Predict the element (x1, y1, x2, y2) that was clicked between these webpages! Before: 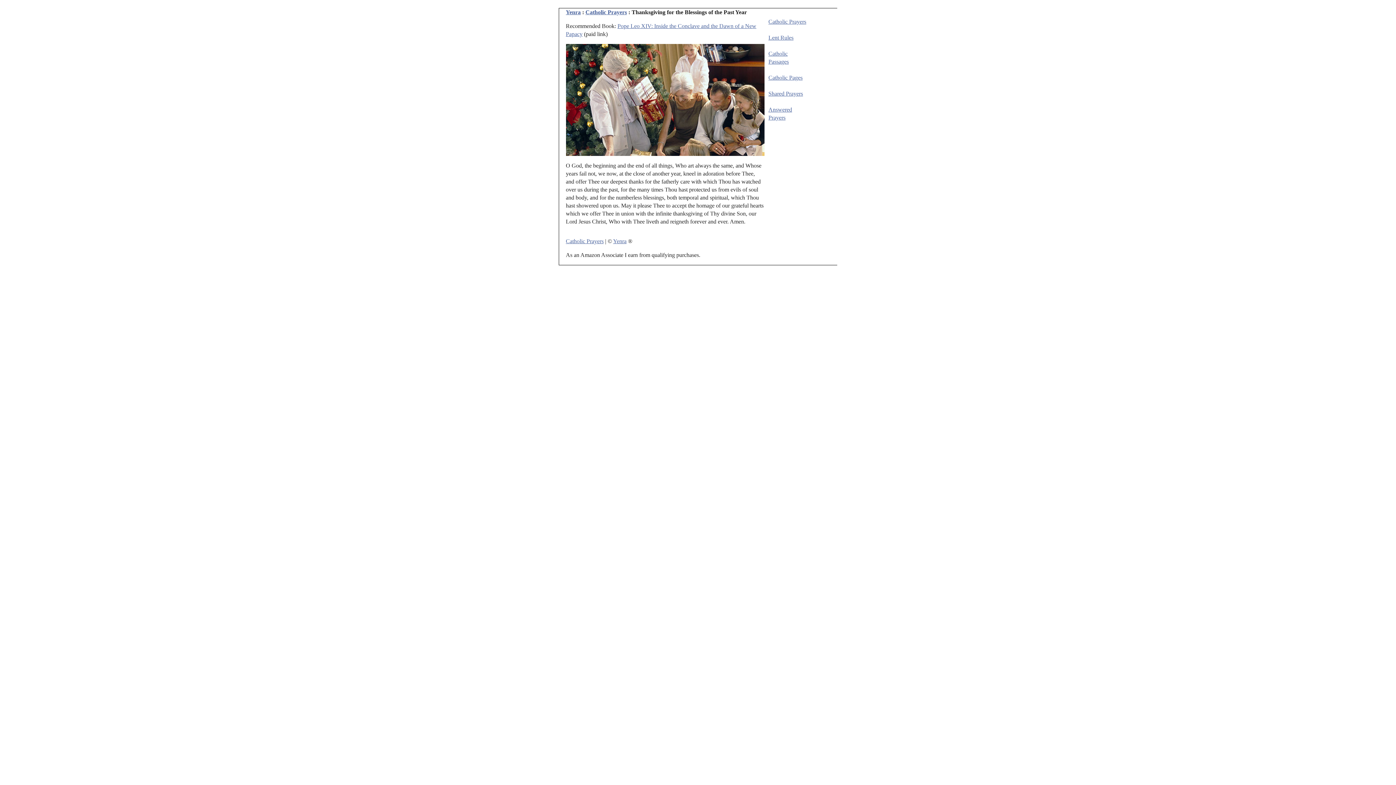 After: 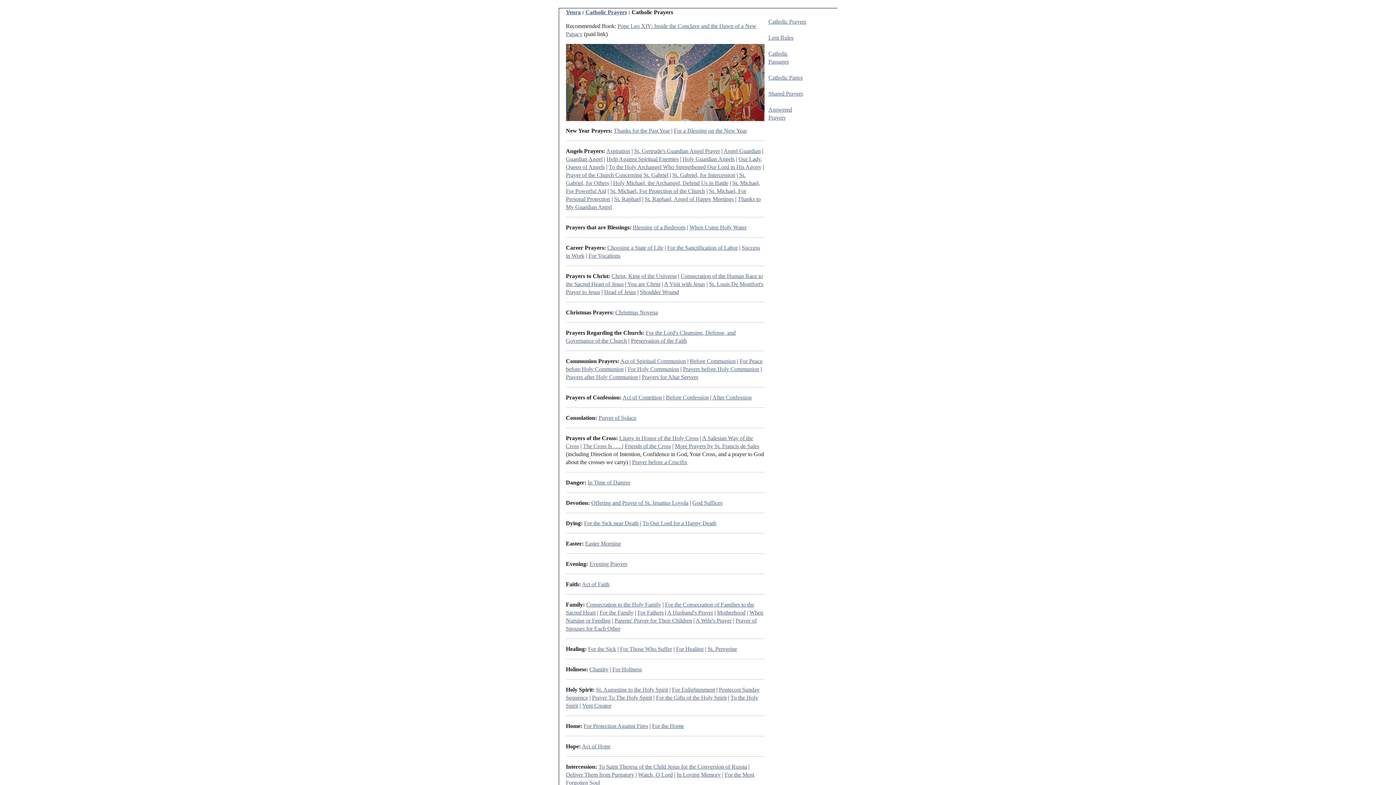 Action: label: Catholic Prayers bbox: (768, 18, 806, 24)